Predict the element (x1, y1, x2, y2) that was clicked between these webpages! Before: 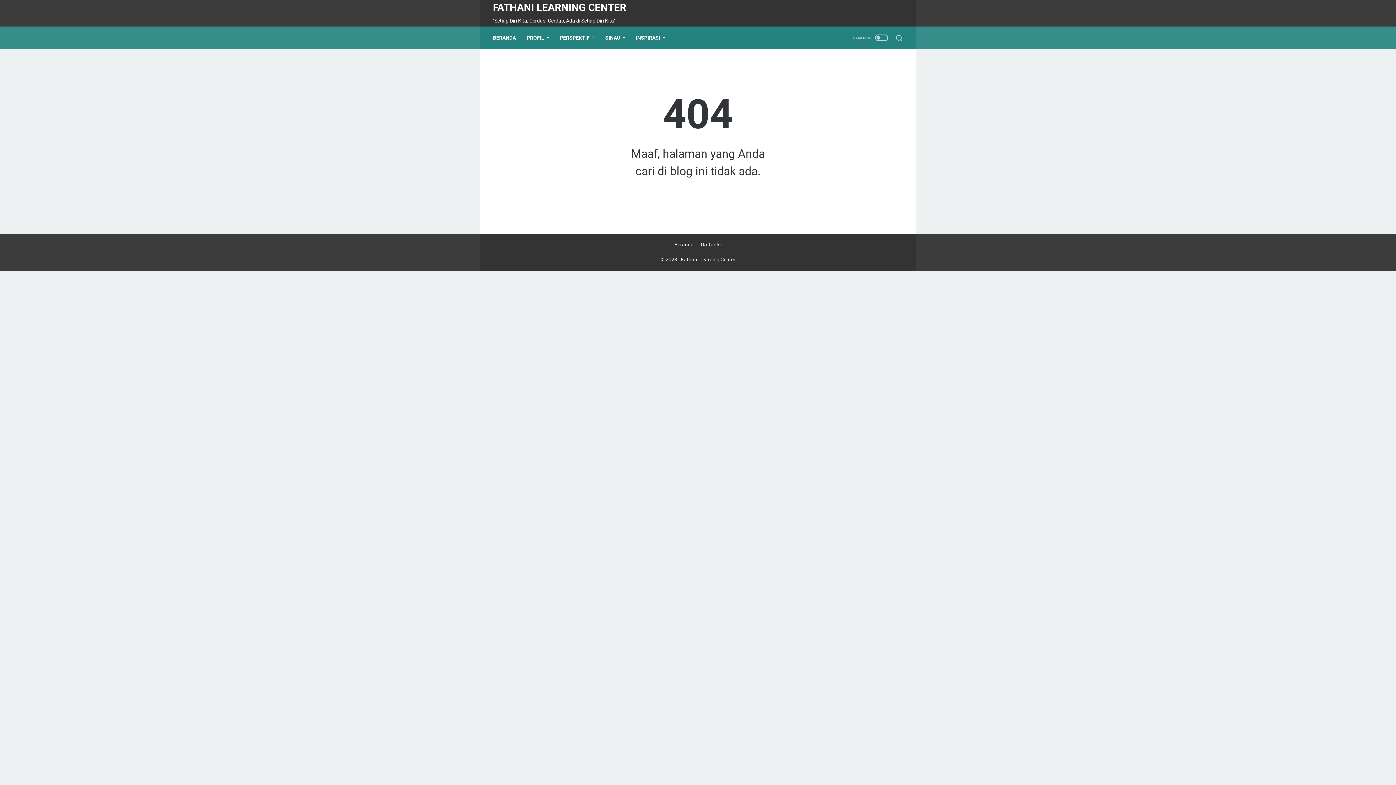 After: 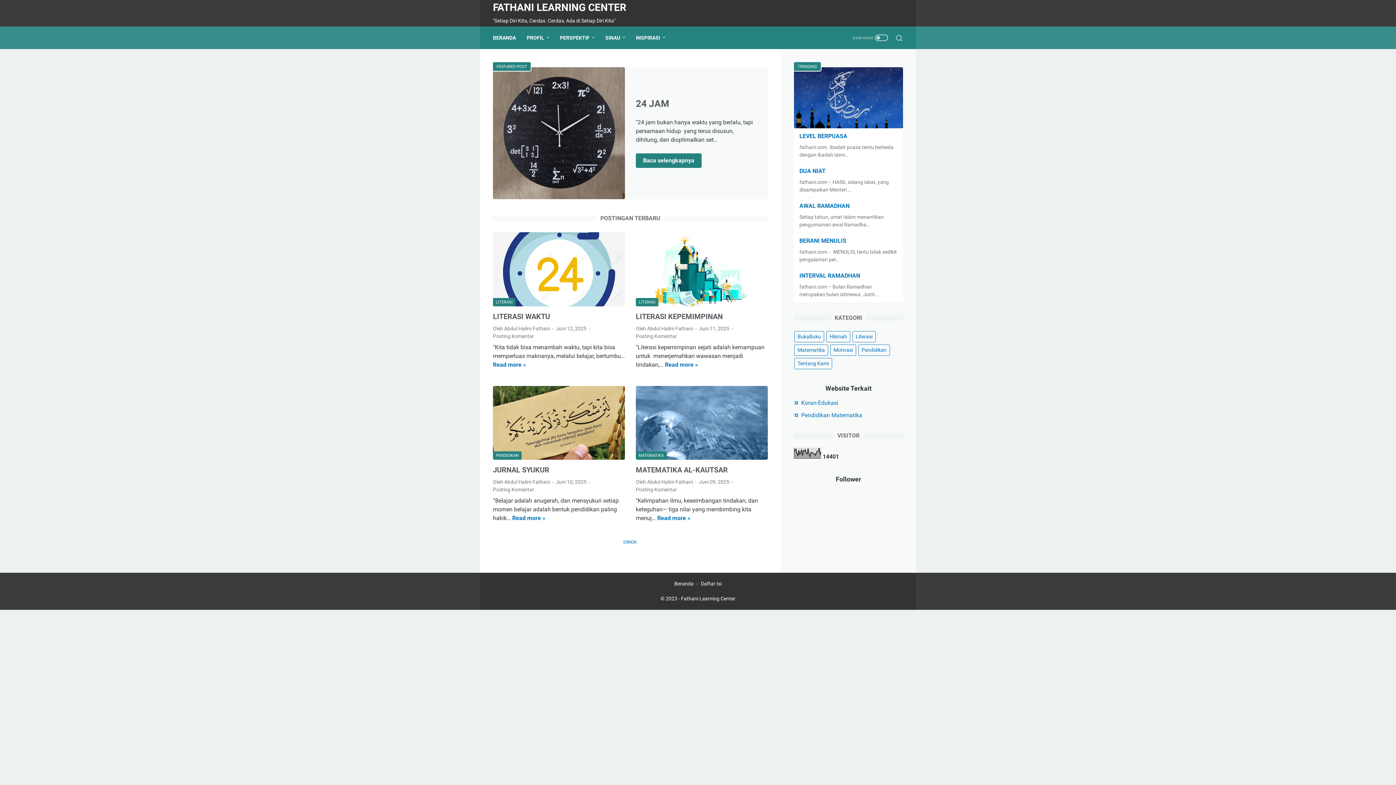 Action: label: FATHANI LEARNING CENTER bbox: (493, 1, 626, 13)